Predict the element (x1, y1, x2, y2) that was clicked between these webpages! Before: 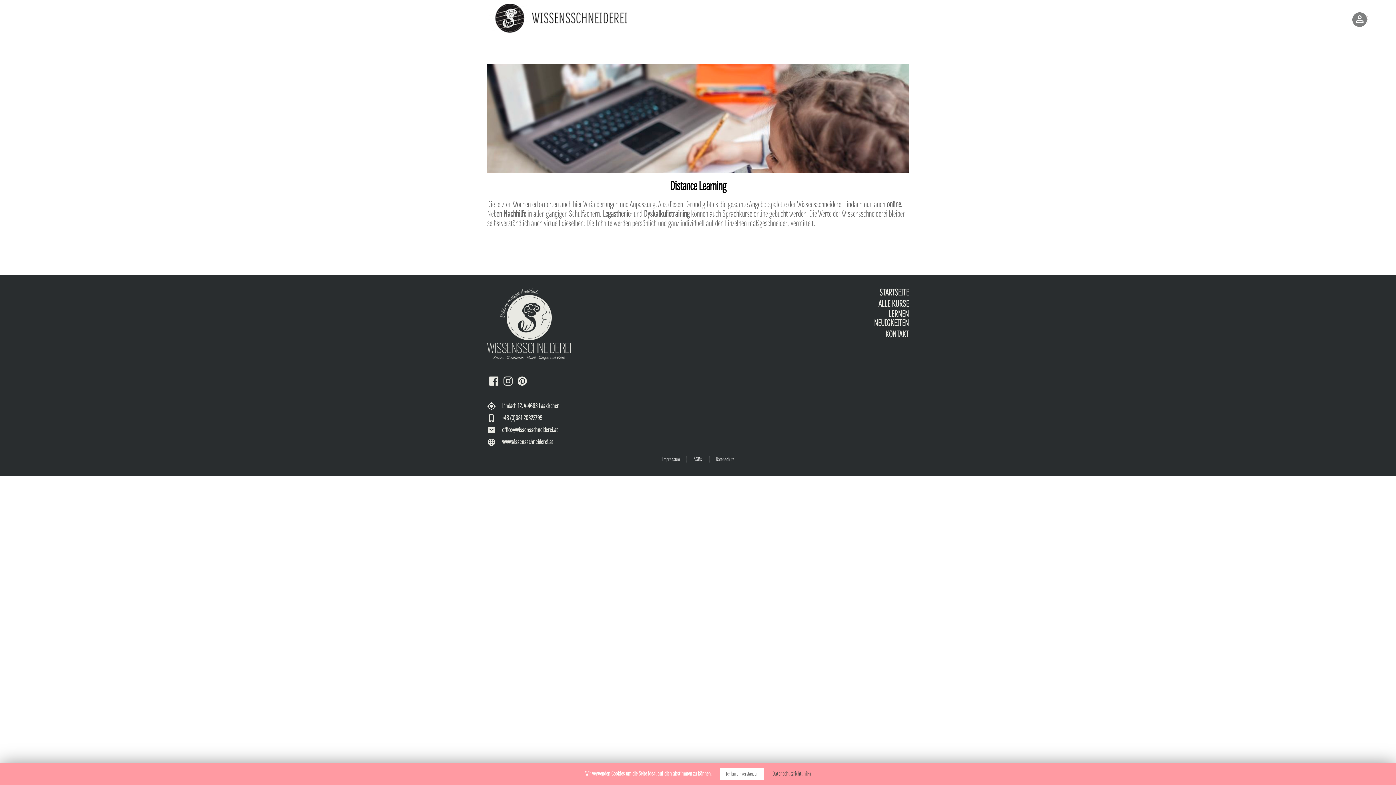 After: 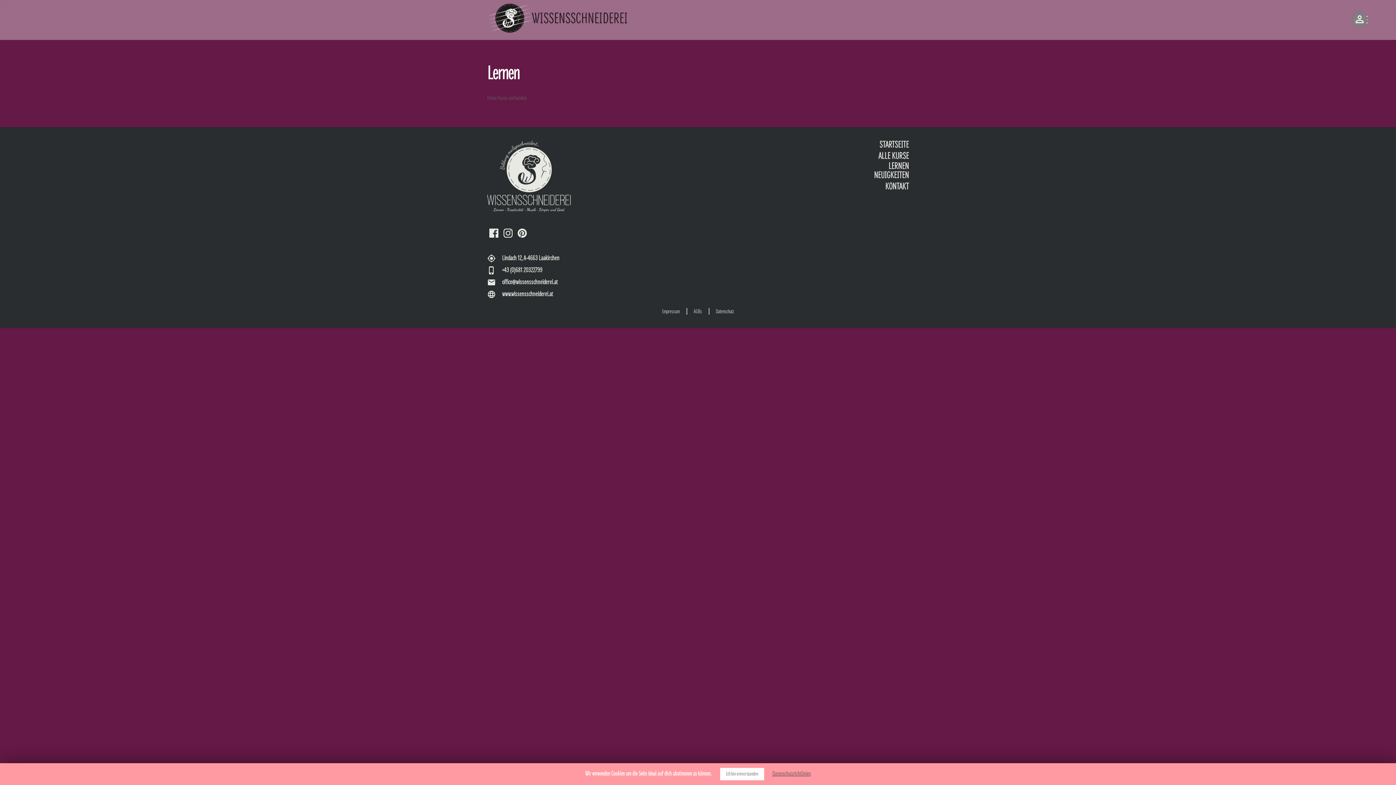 Action: bbox: (888, 310, 909, 319) label: LERNEN